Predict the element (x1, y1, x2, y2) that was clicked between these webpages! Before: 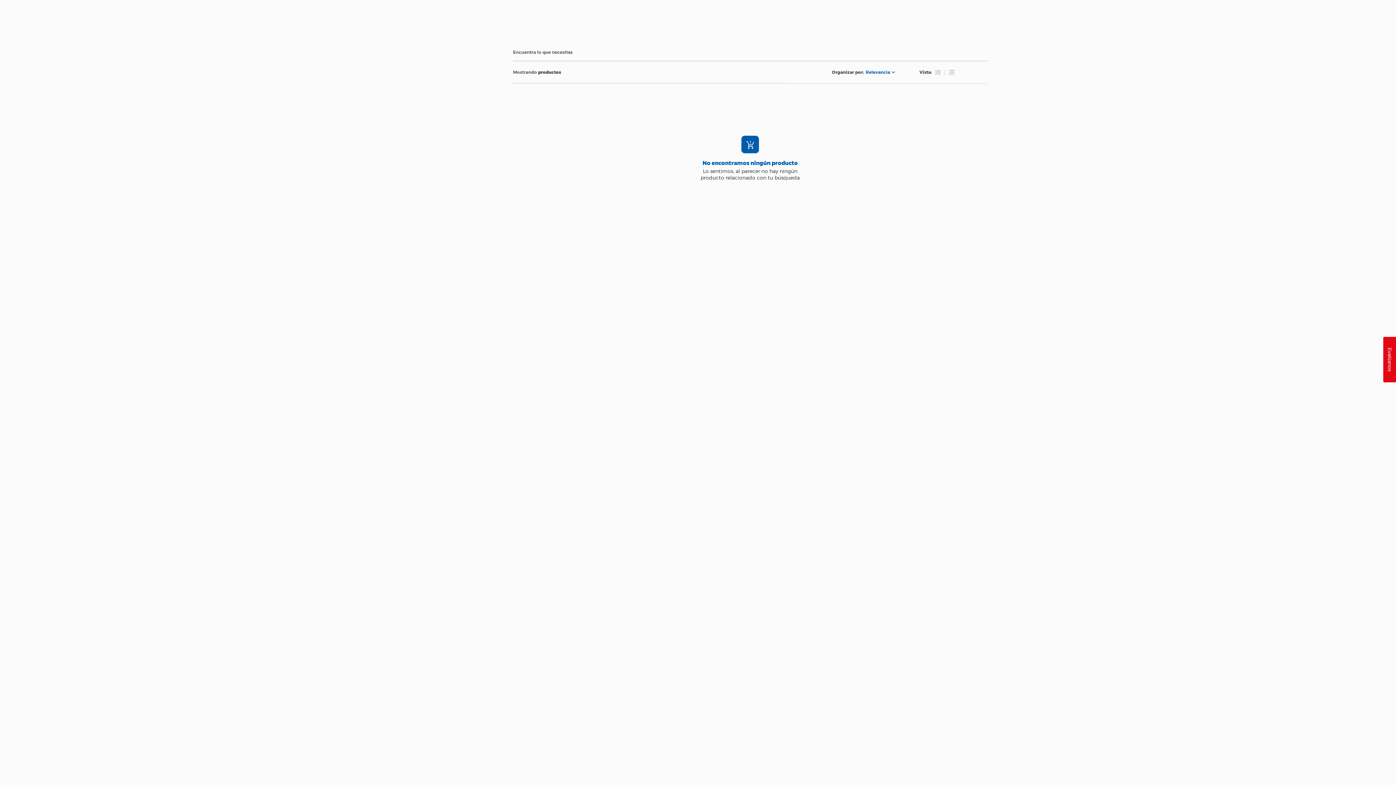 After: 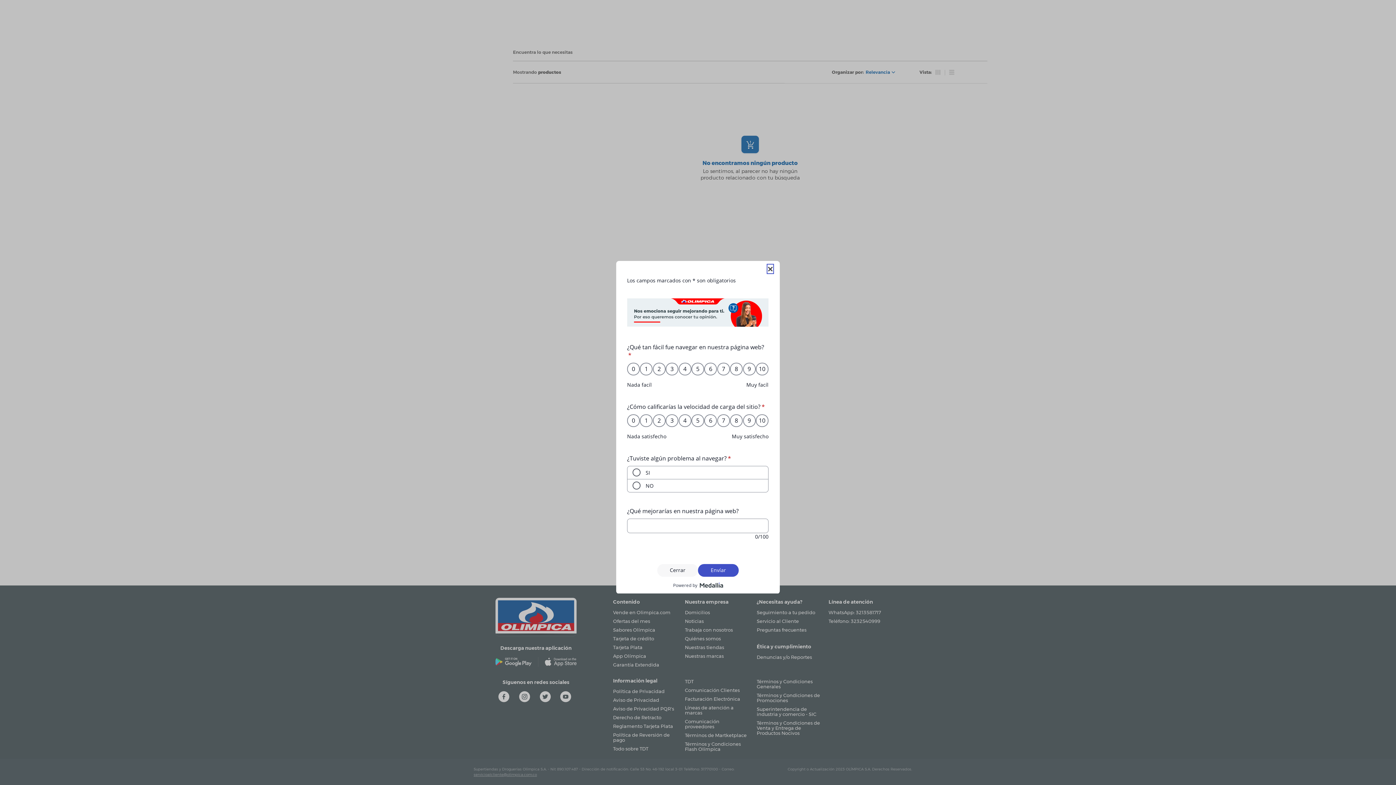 Action: label: Evalúanos bbox: (1383, 337, 1396, 382)